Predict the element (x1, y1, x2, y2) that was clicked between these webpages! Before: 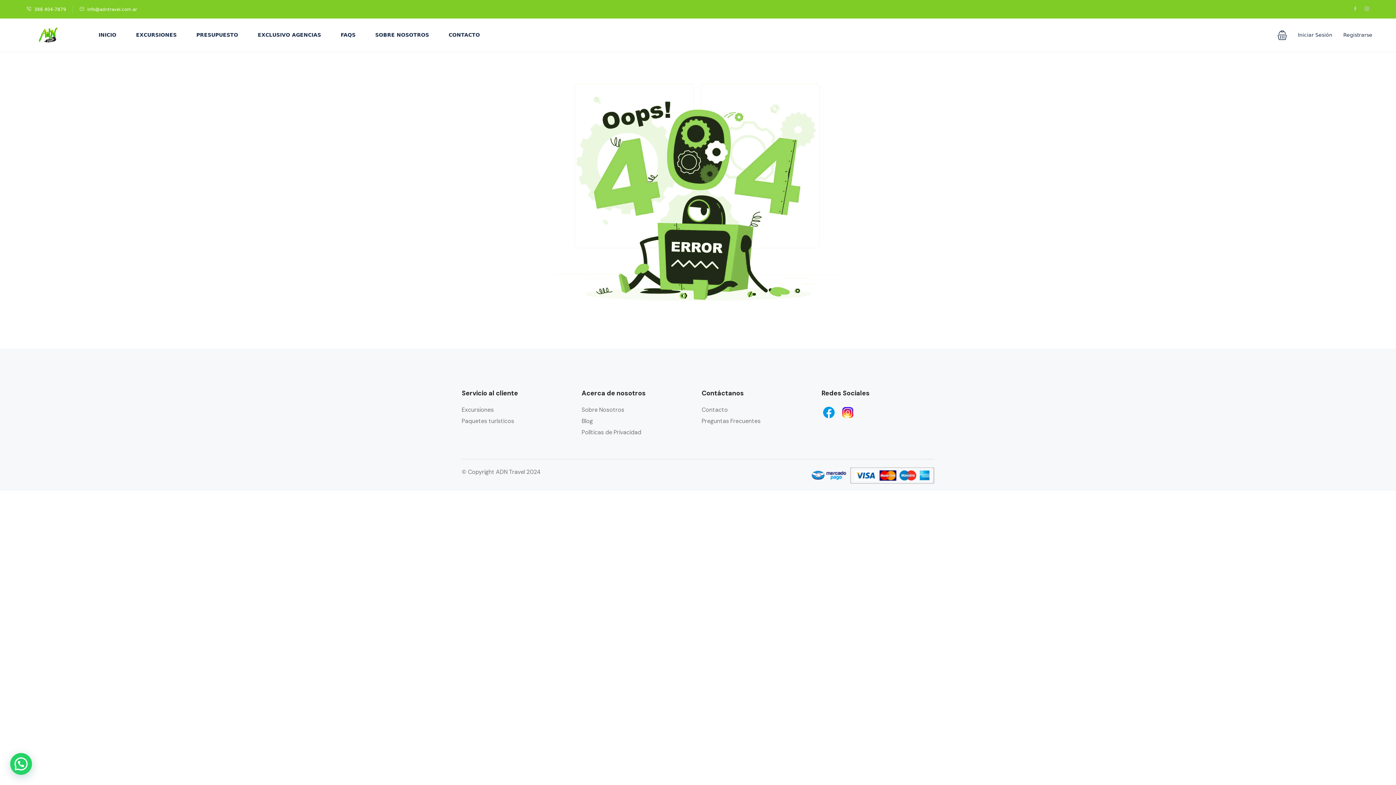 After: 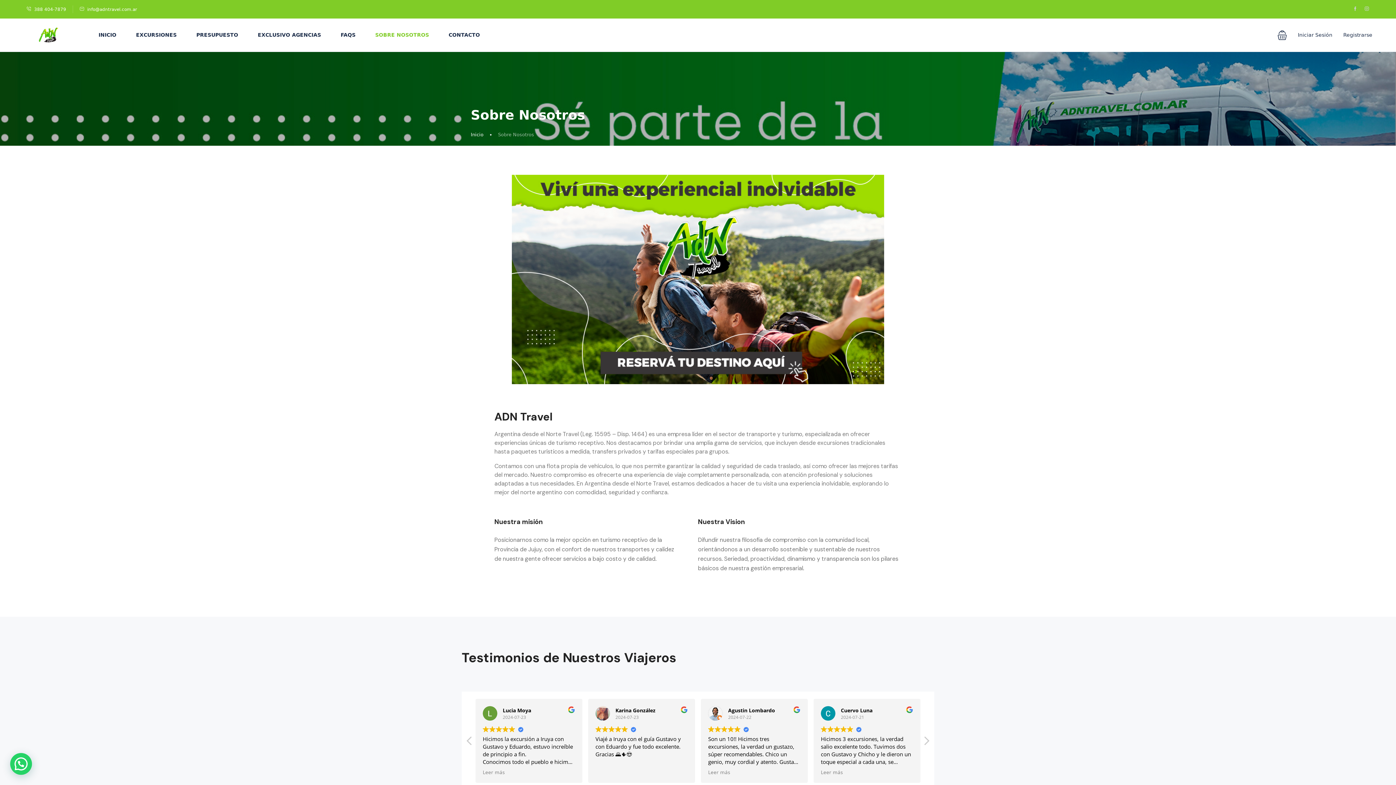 Action: label: Sobre Nosotros bbox: (581, 406, 624, 413)